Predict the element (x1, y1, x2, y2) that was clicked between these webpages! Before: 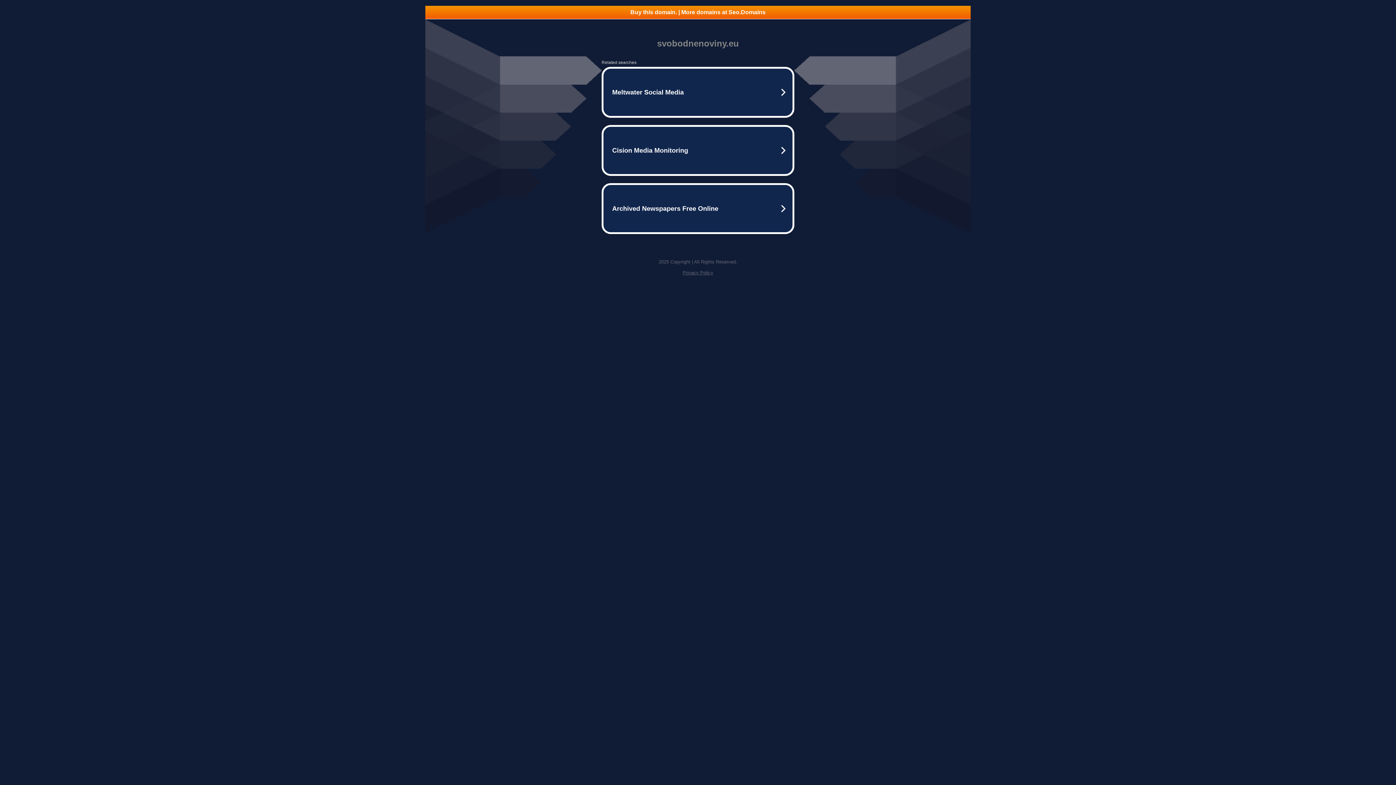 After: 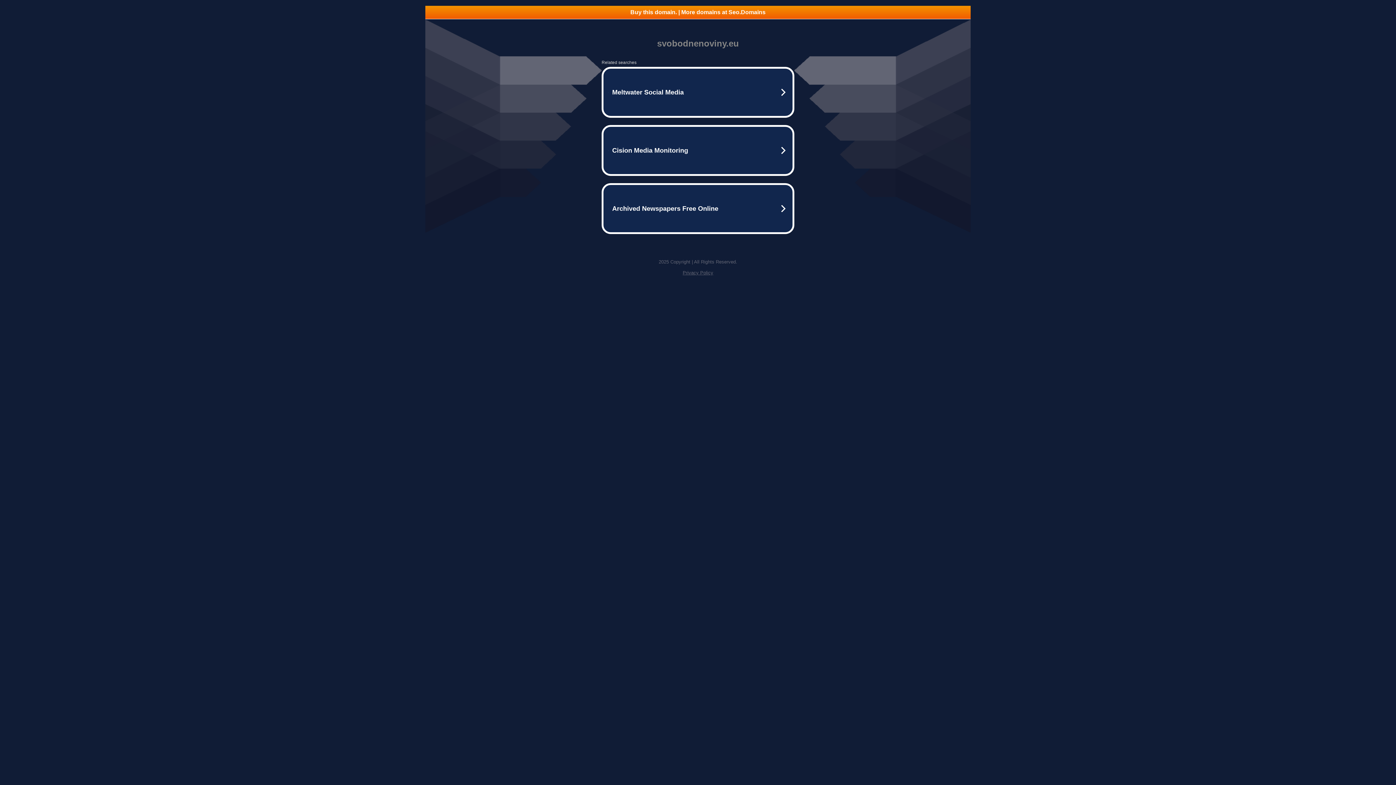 Action: bbox: (682, 270, 713, 275) label: Privacy Policy